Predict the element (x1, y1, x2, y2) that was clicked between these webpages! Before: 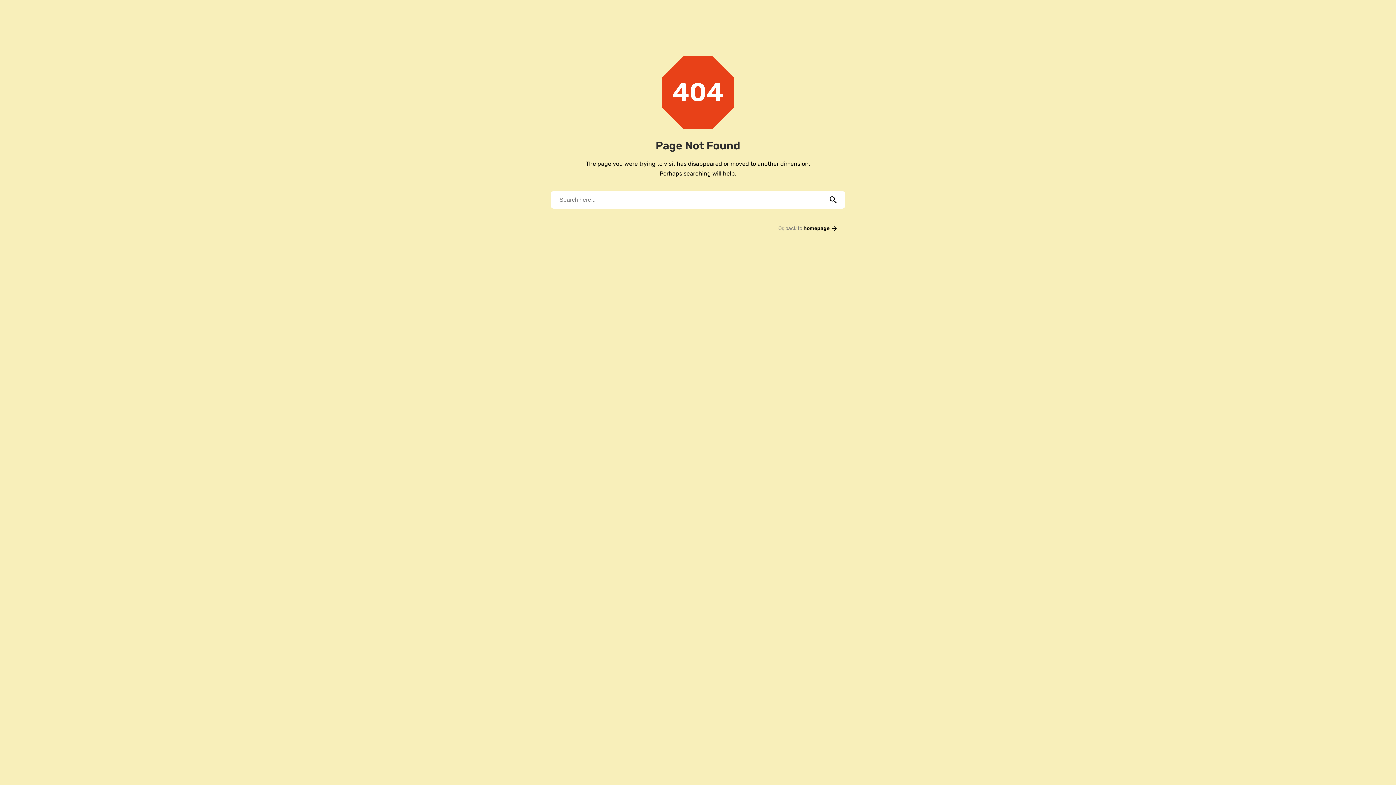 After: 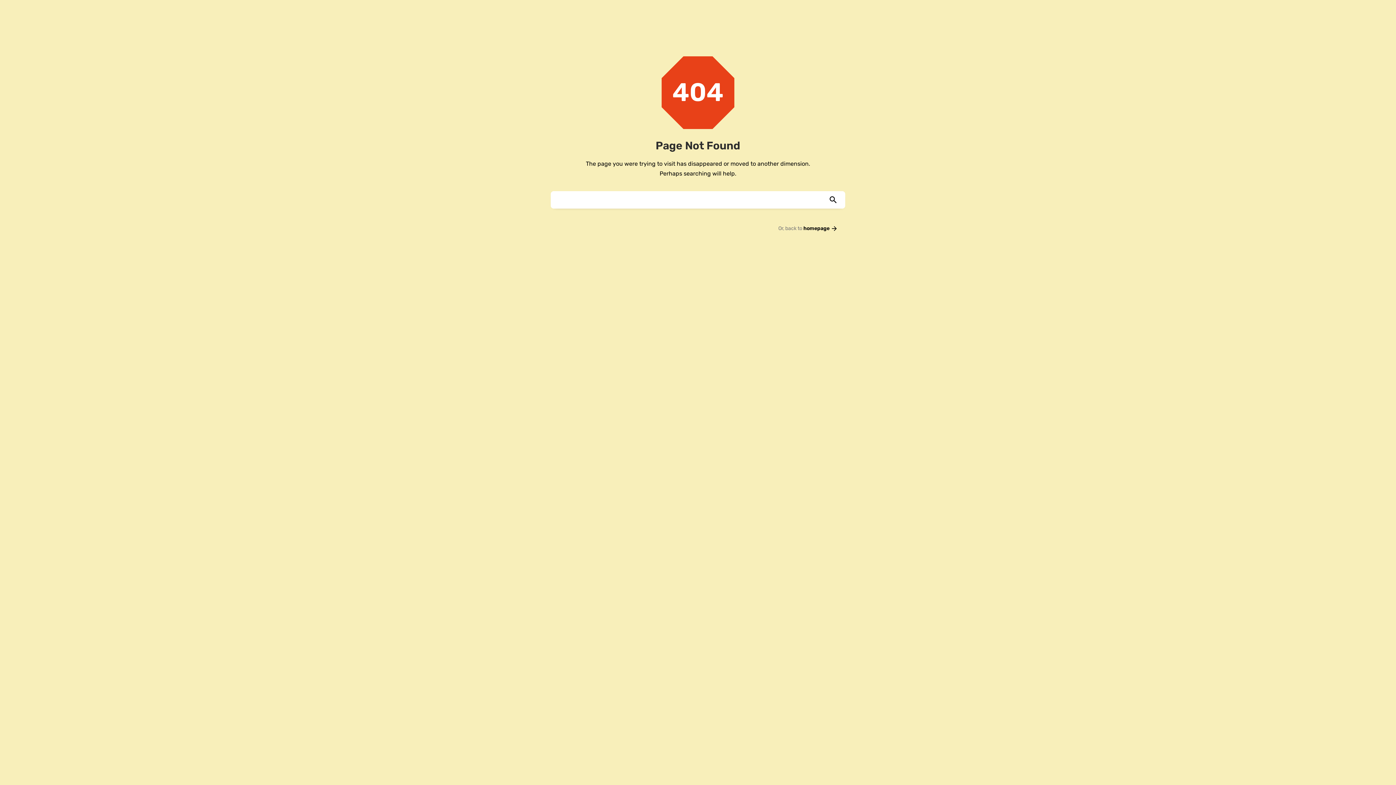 Action: bbox: (821, 191, 845, 208)